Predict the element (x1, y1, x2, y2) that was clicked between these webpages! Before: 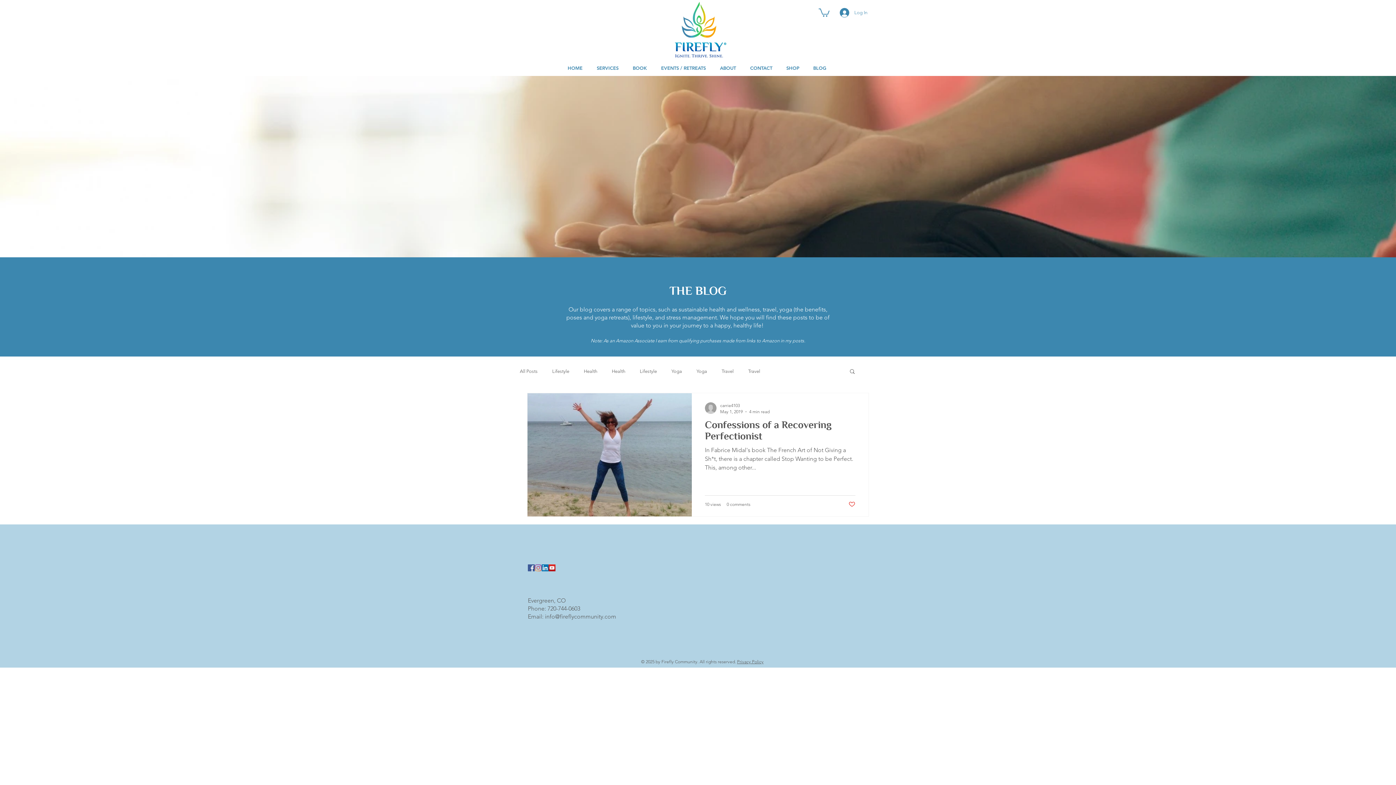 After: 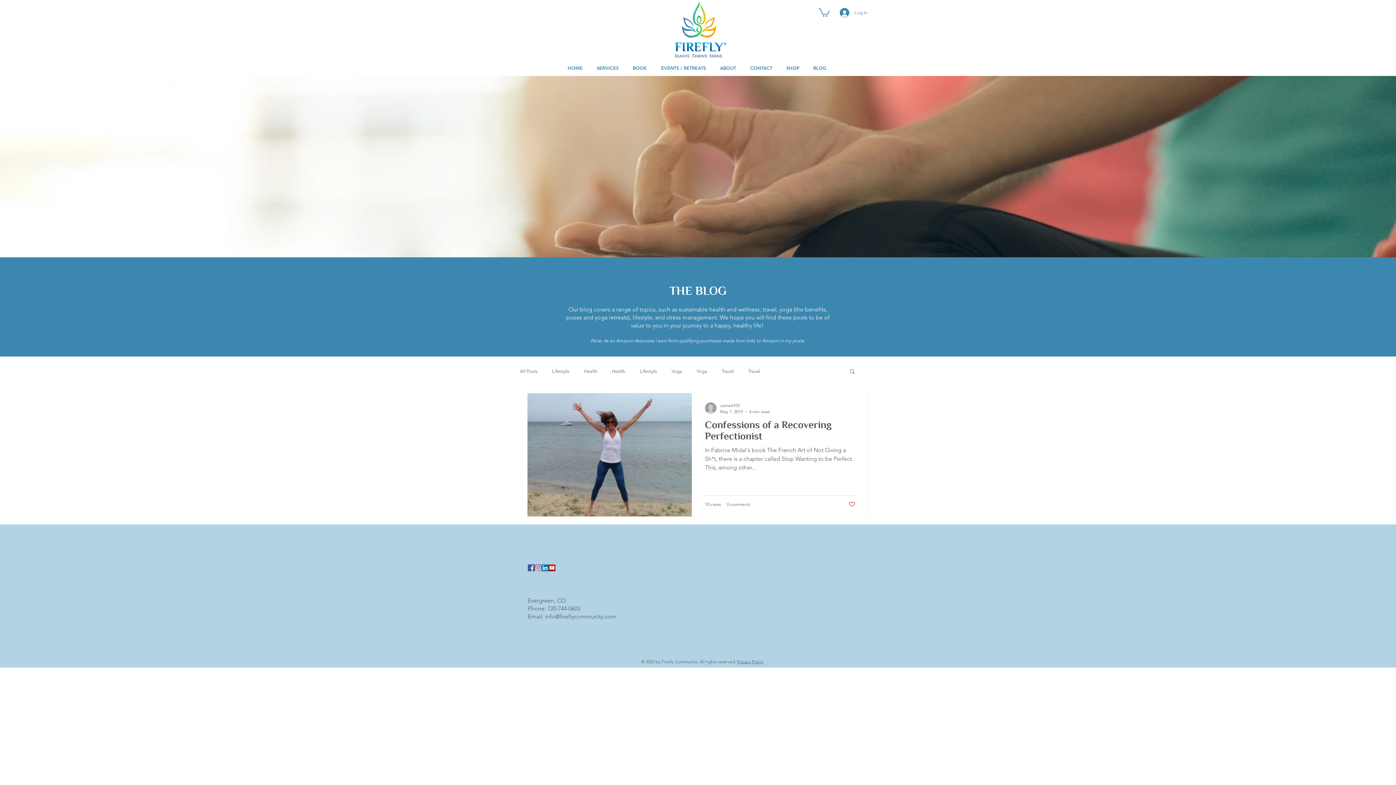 Action: label: Search bbox: (849, 368, 856, 376)